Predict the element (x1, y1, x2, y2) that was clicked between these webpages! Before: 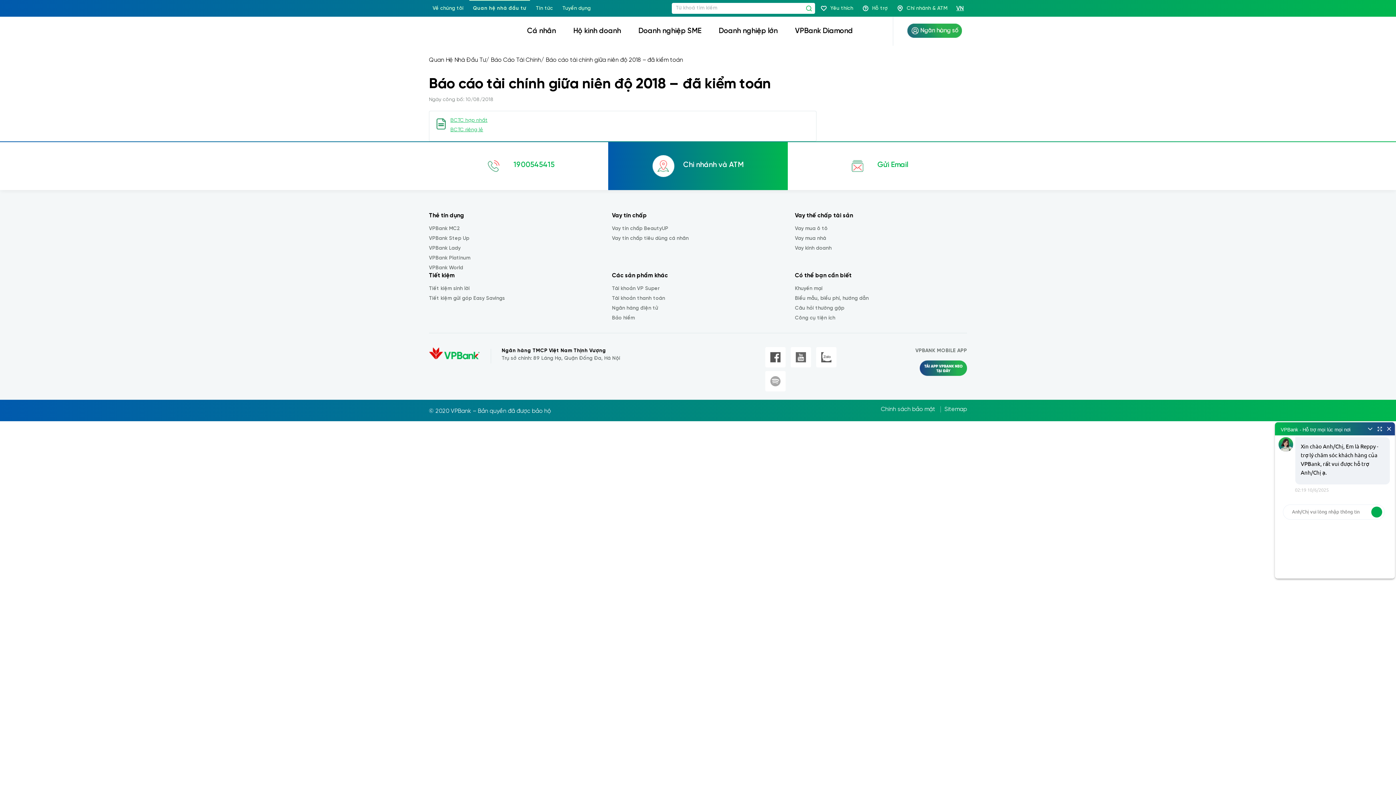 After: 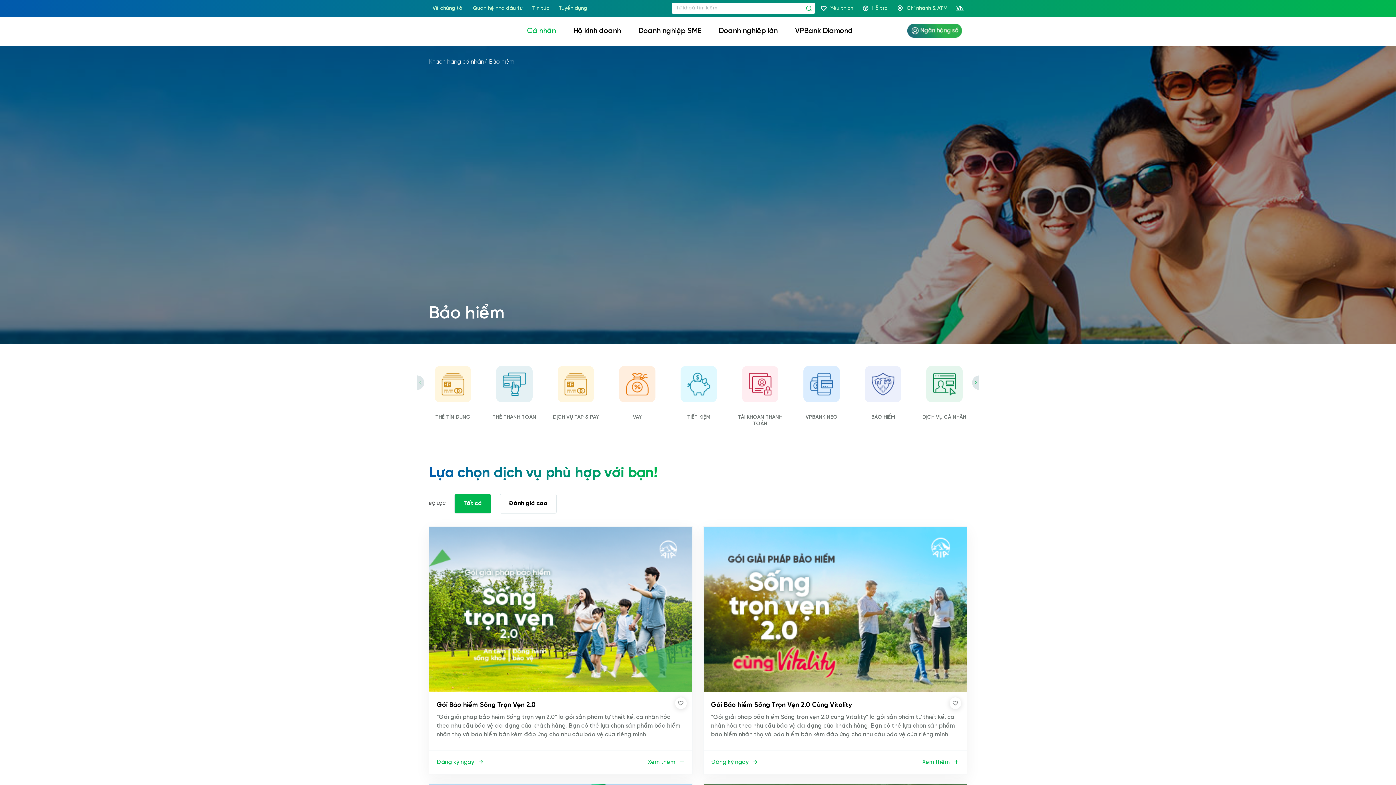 Action: label: Bảo hiểm bbox: (612, 315, 635, 321)